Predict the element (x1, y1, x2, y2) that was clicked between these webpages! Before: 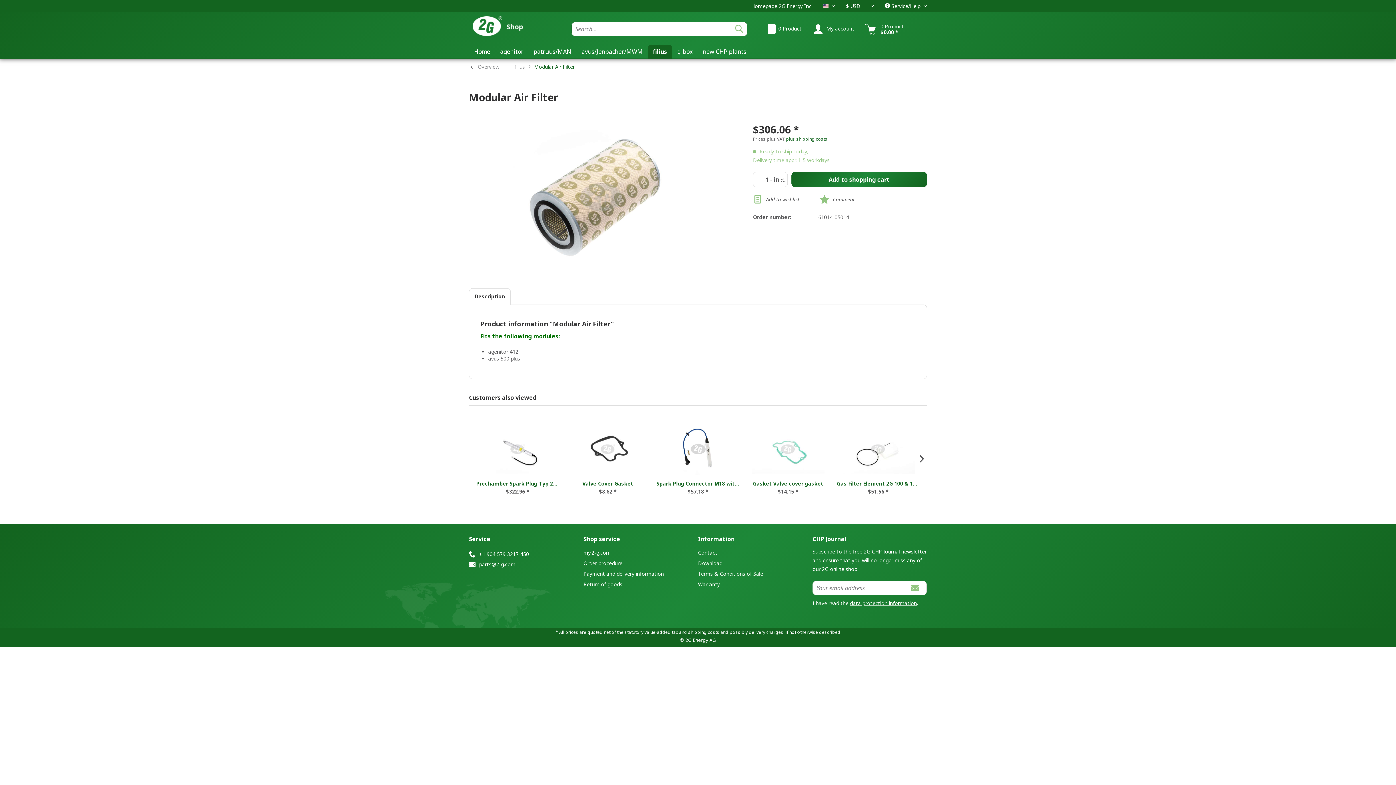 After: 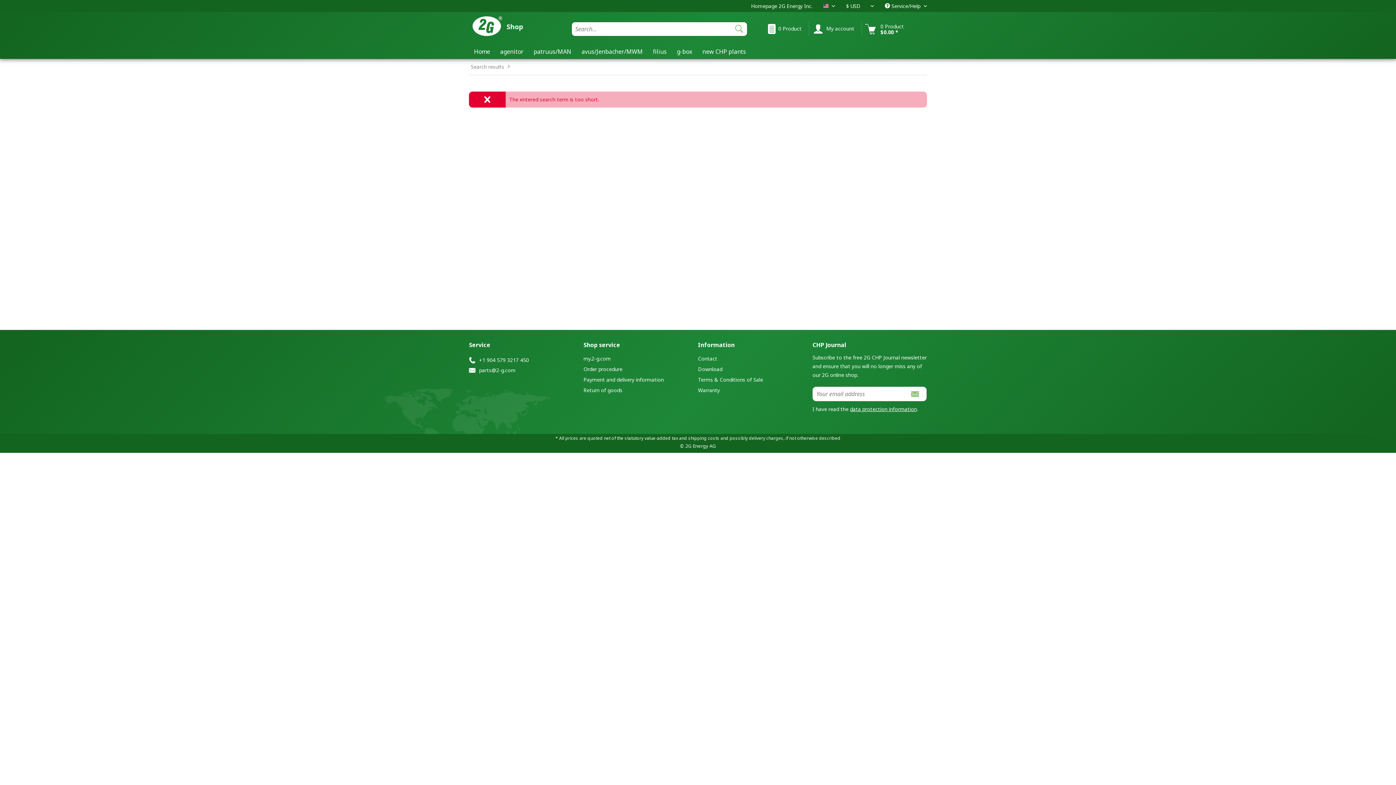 Action: bbox: (730, 21, 747, 36) label: Search